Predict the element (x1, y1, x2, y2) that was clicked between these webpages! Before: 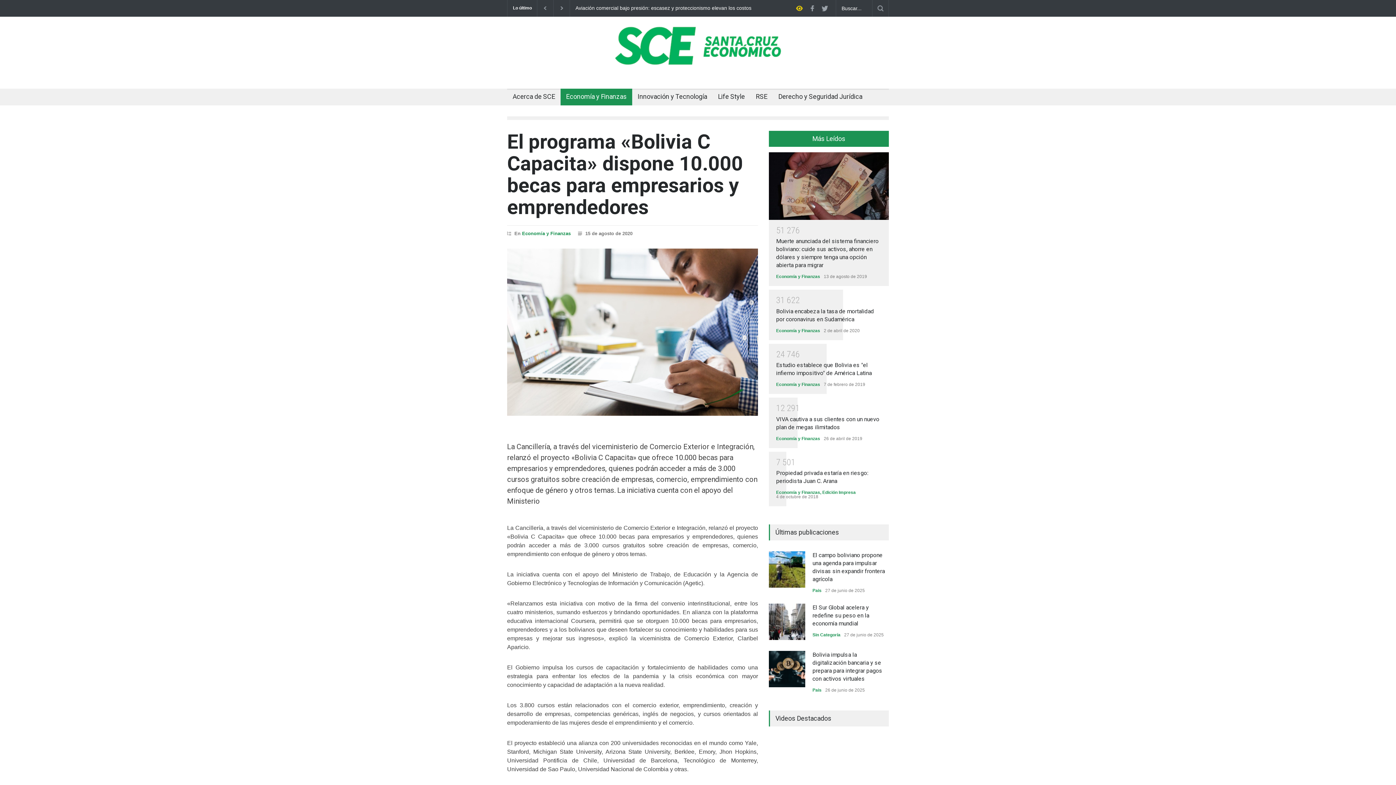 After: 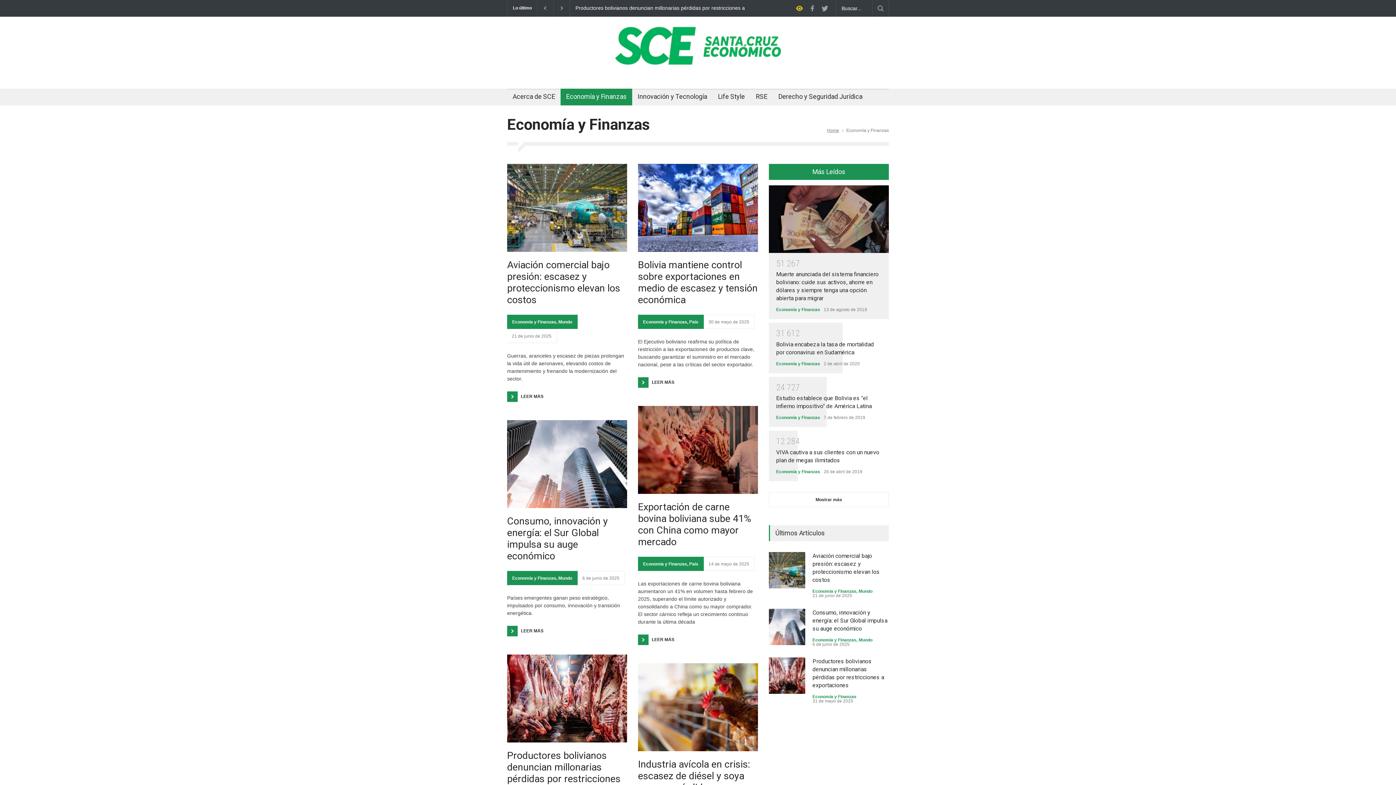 Action: label: Economía y Finanzas bbox: (776, 274, 820, 279)